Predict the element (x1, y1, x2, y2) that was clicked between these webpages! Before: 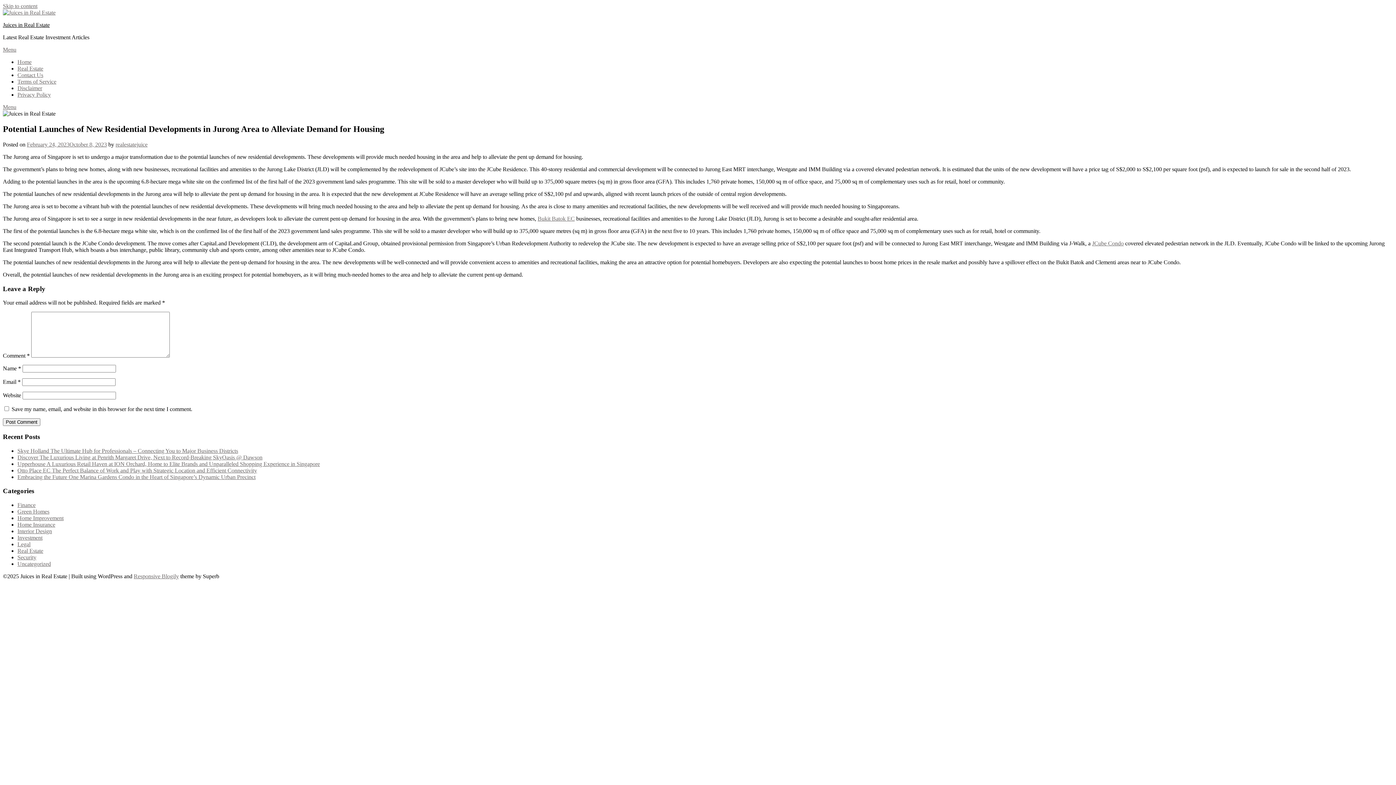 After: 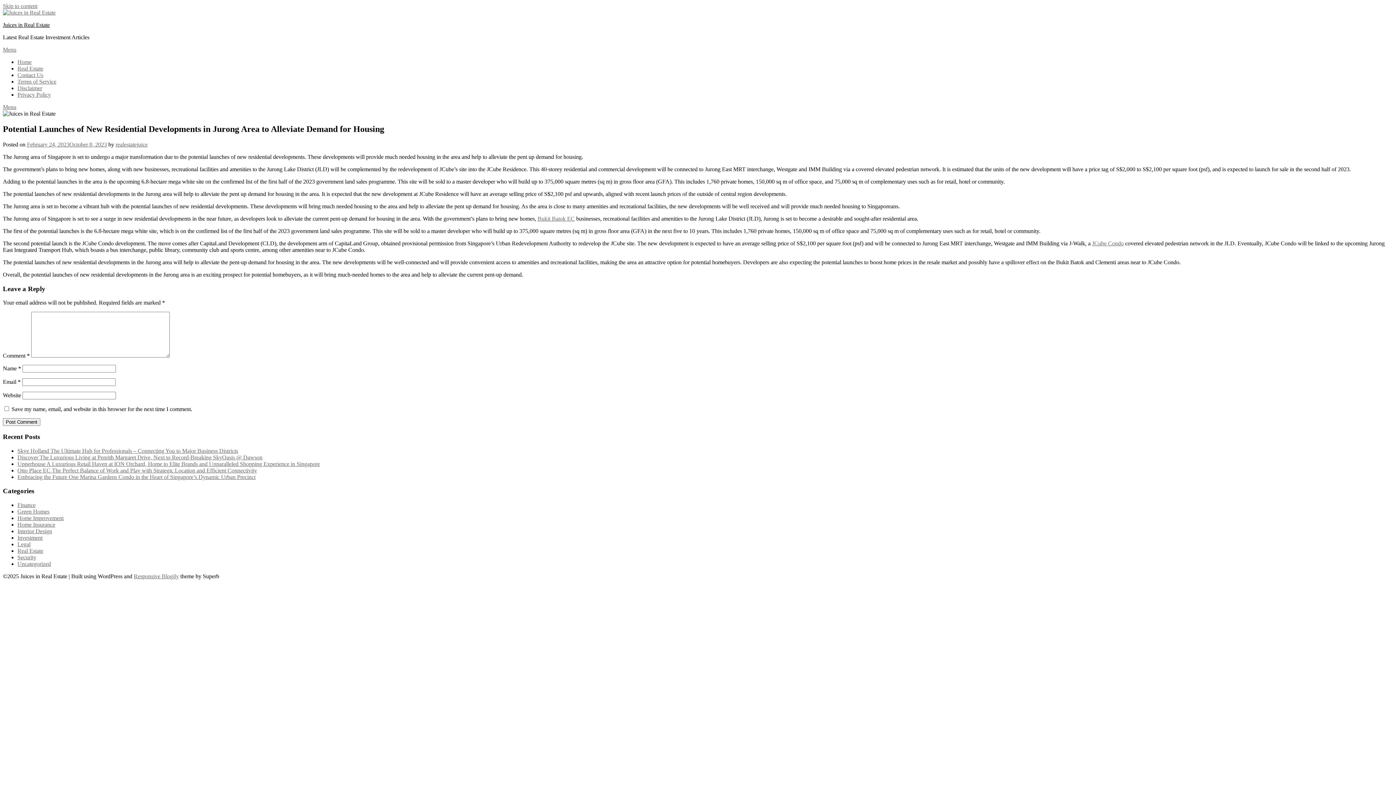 Action: label: Menu bbox: (2, 46, 16, 52)